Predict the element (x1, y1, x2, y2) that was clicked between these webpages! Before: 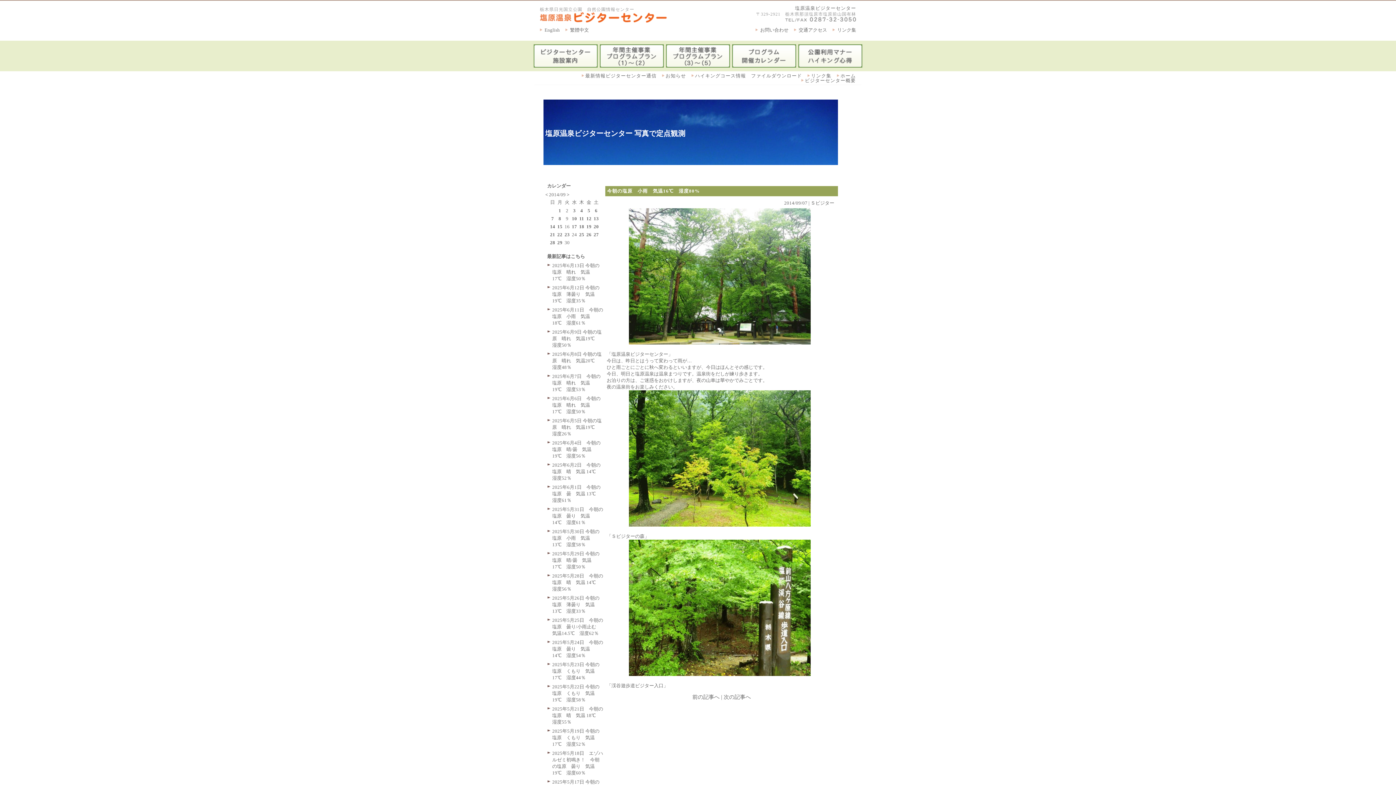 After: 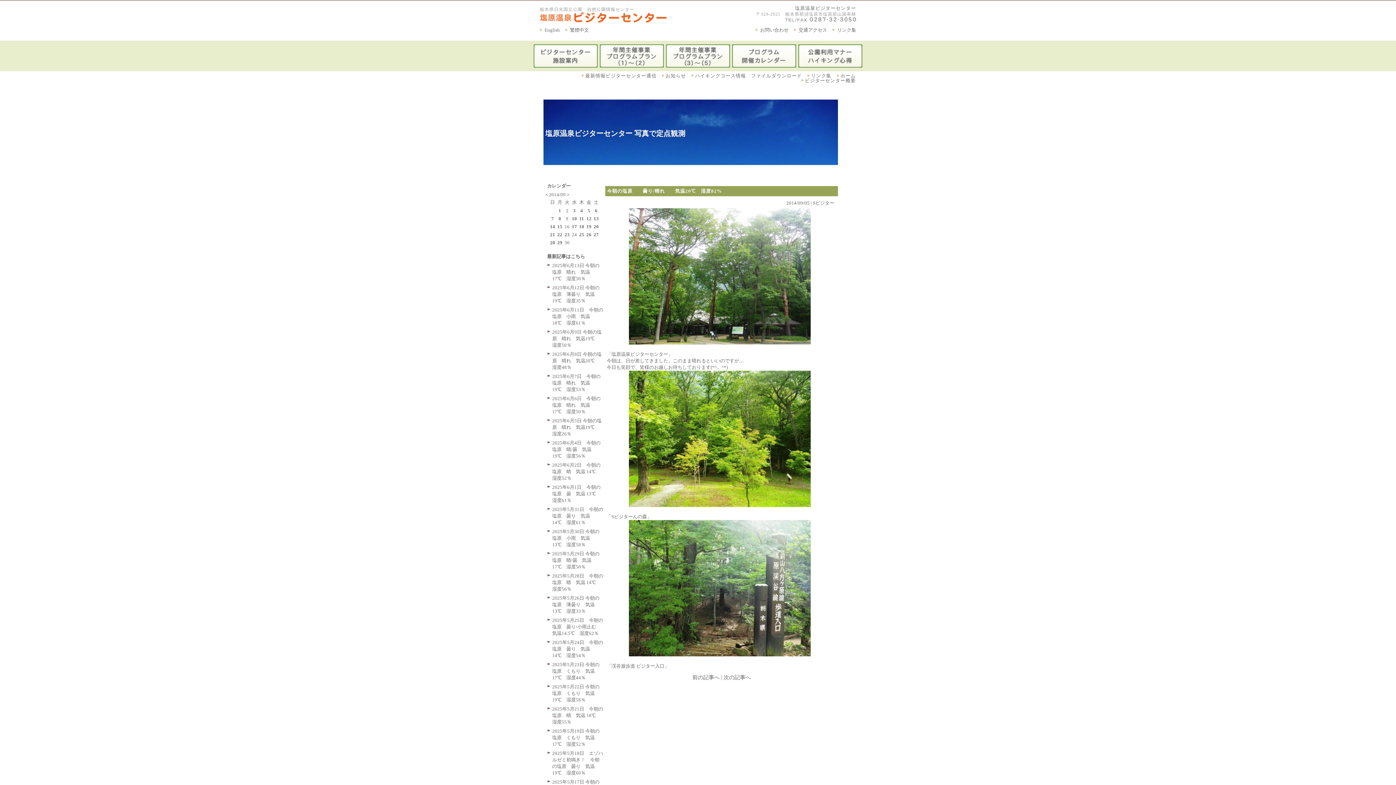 Action: bbox: (587, 208, 590, 213) label: 5